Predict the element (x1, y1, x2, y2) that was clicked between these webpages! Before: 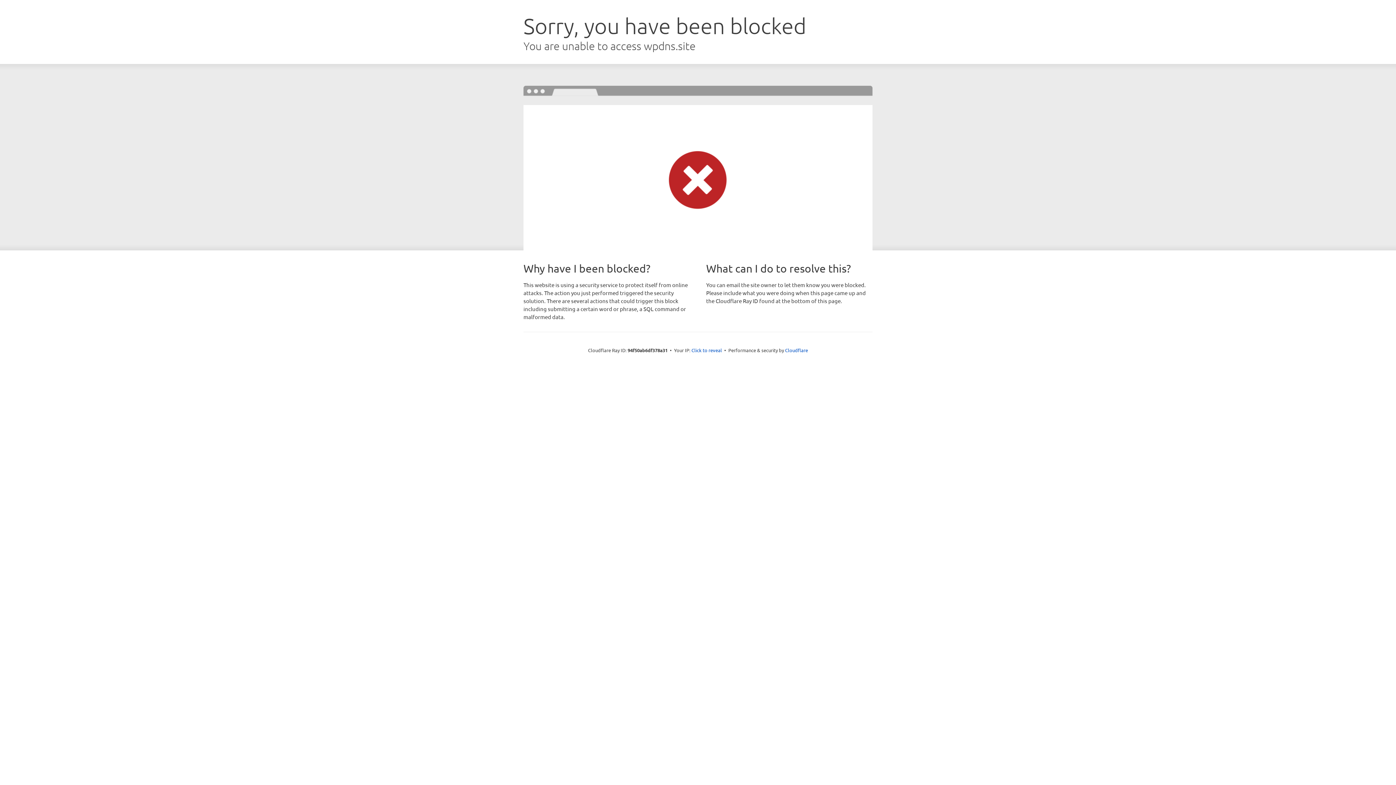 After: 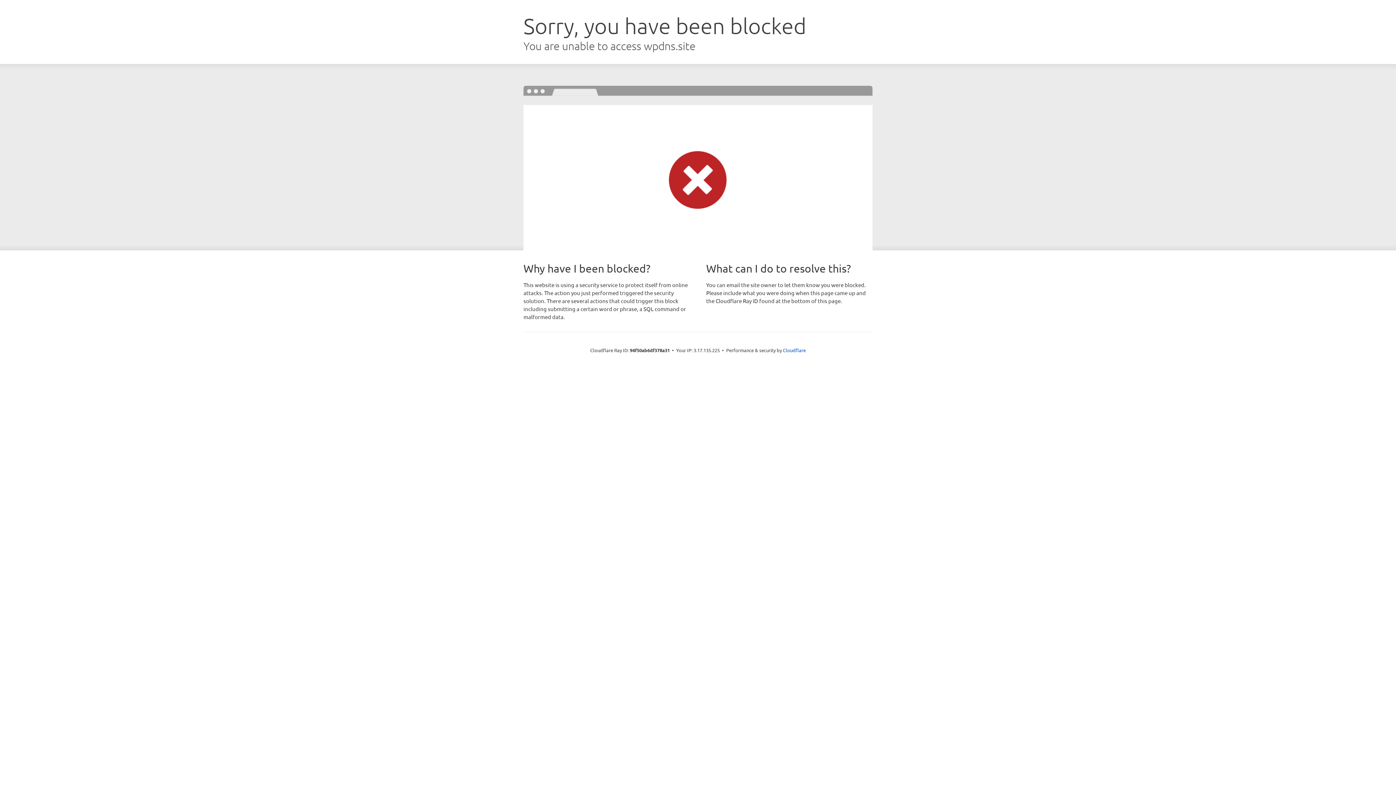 Action: bbox: (691, 346, 722, 353) label: Click to reveal